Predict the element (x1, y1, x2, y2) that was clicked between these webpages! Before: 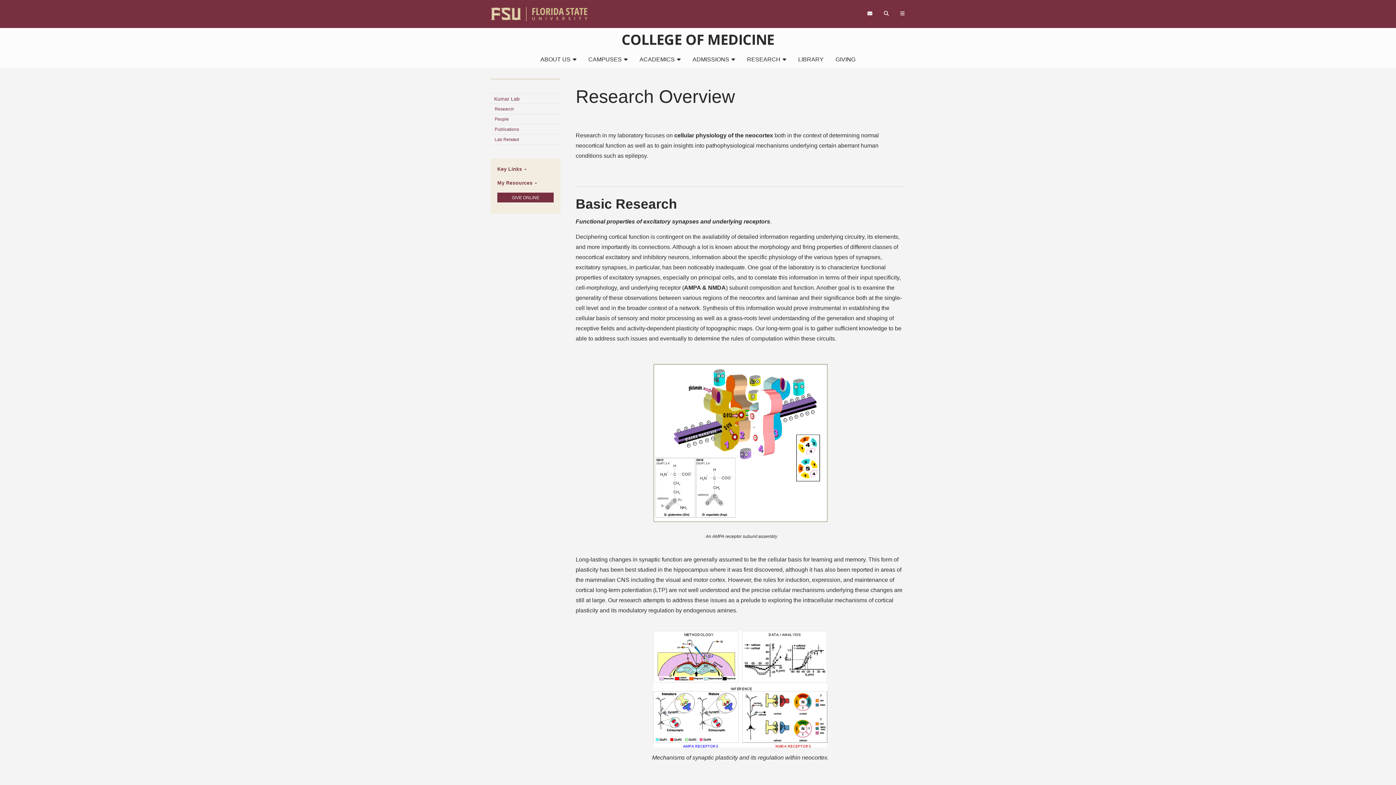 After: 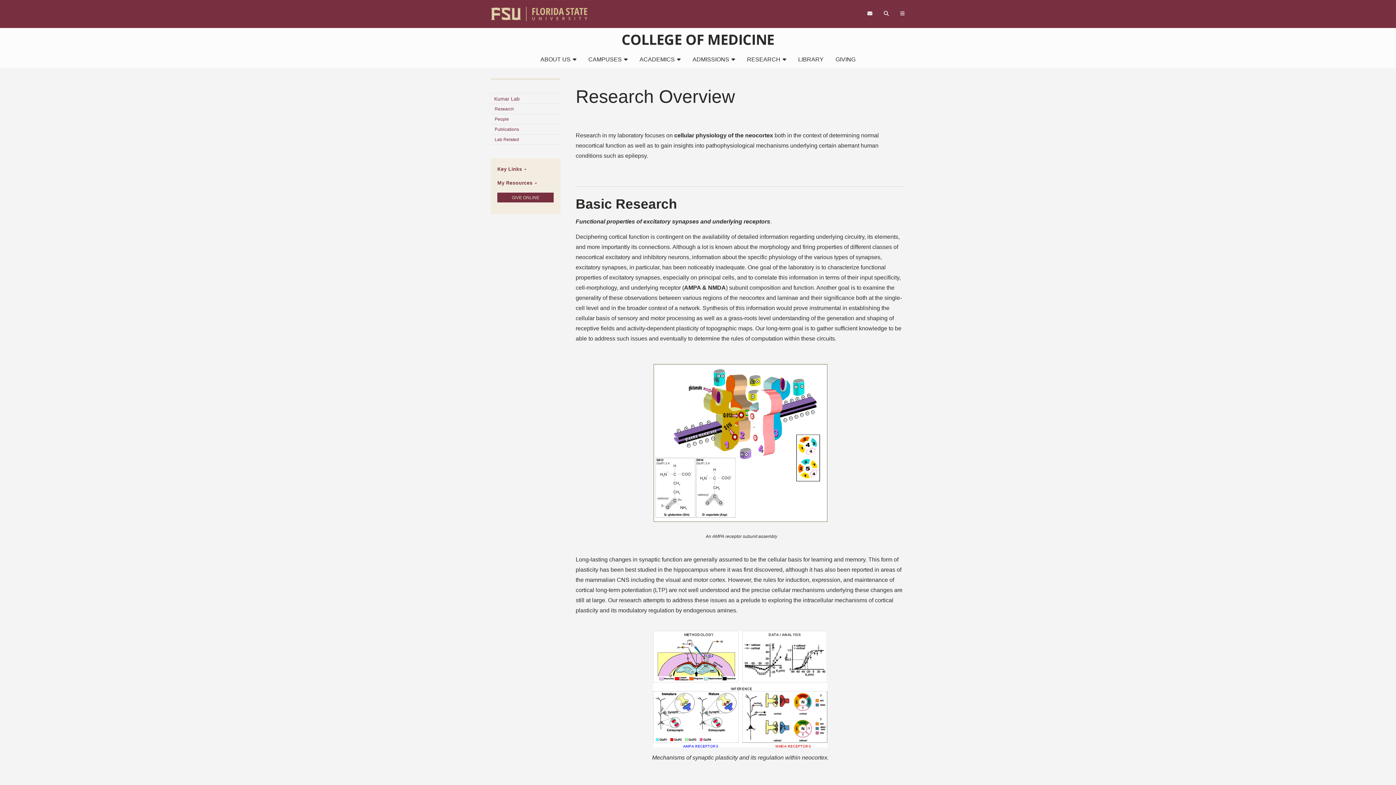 Action: label: GIVE ONLINE bbox: (497, 192, 553, 202)